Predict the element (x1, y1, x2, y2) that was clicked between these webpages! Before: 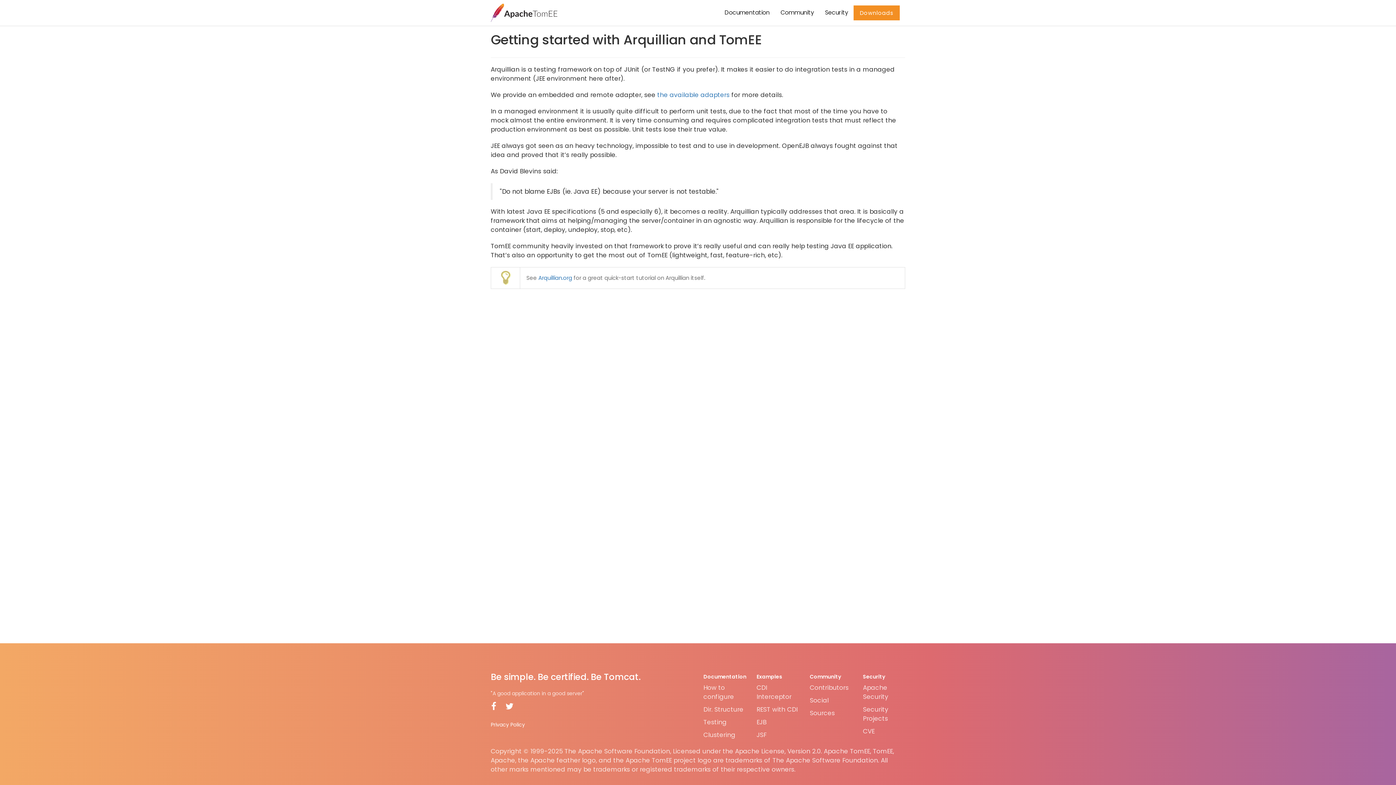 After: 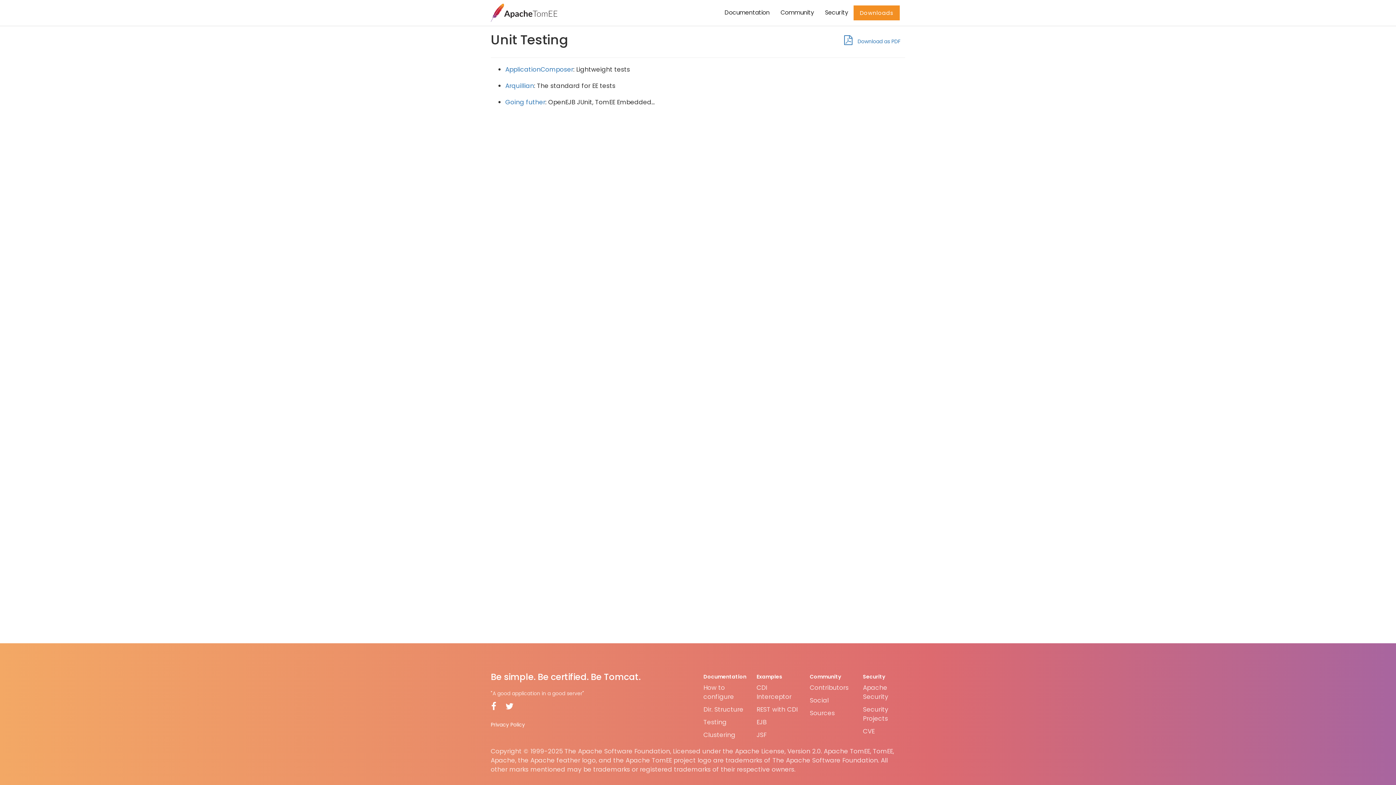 Action: bbox: (703, 718, 726, 726) label: Testing